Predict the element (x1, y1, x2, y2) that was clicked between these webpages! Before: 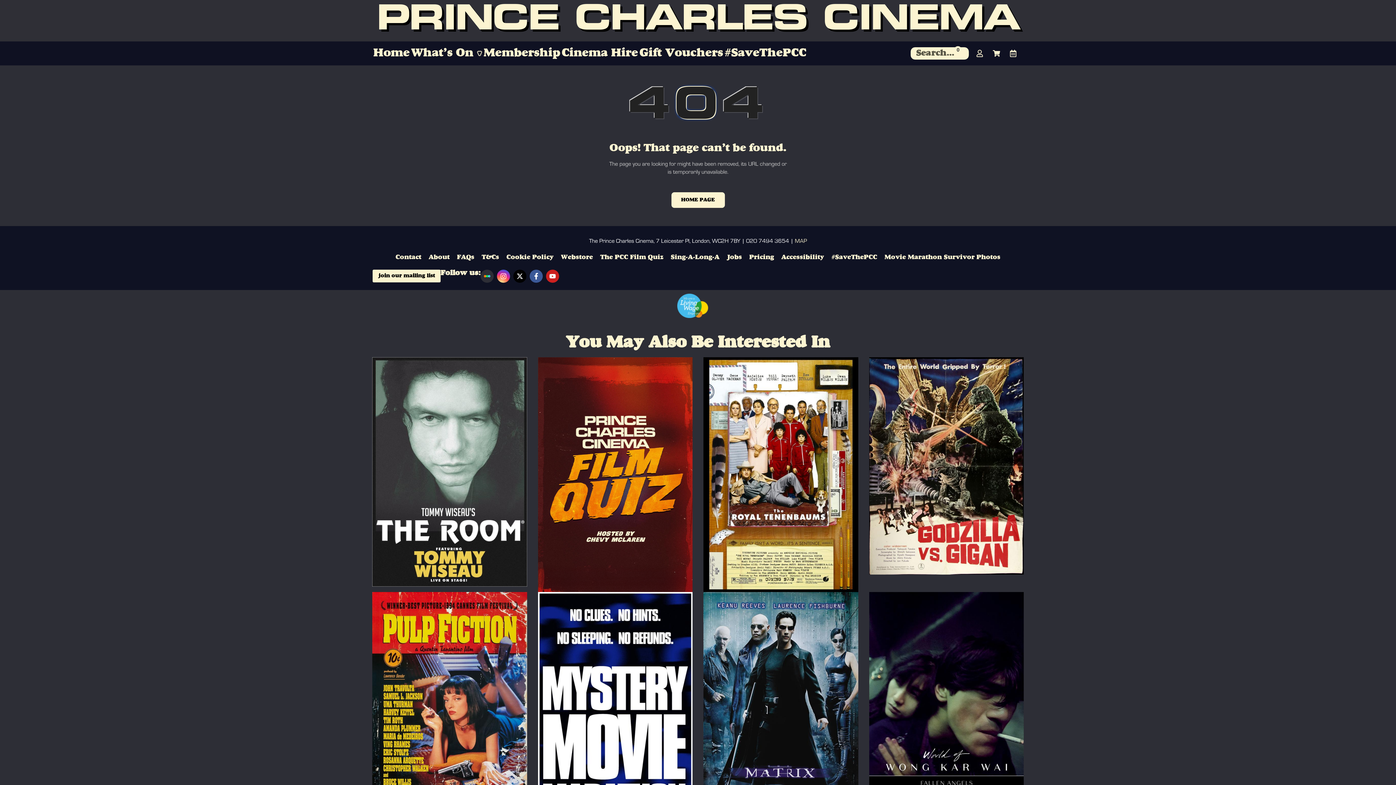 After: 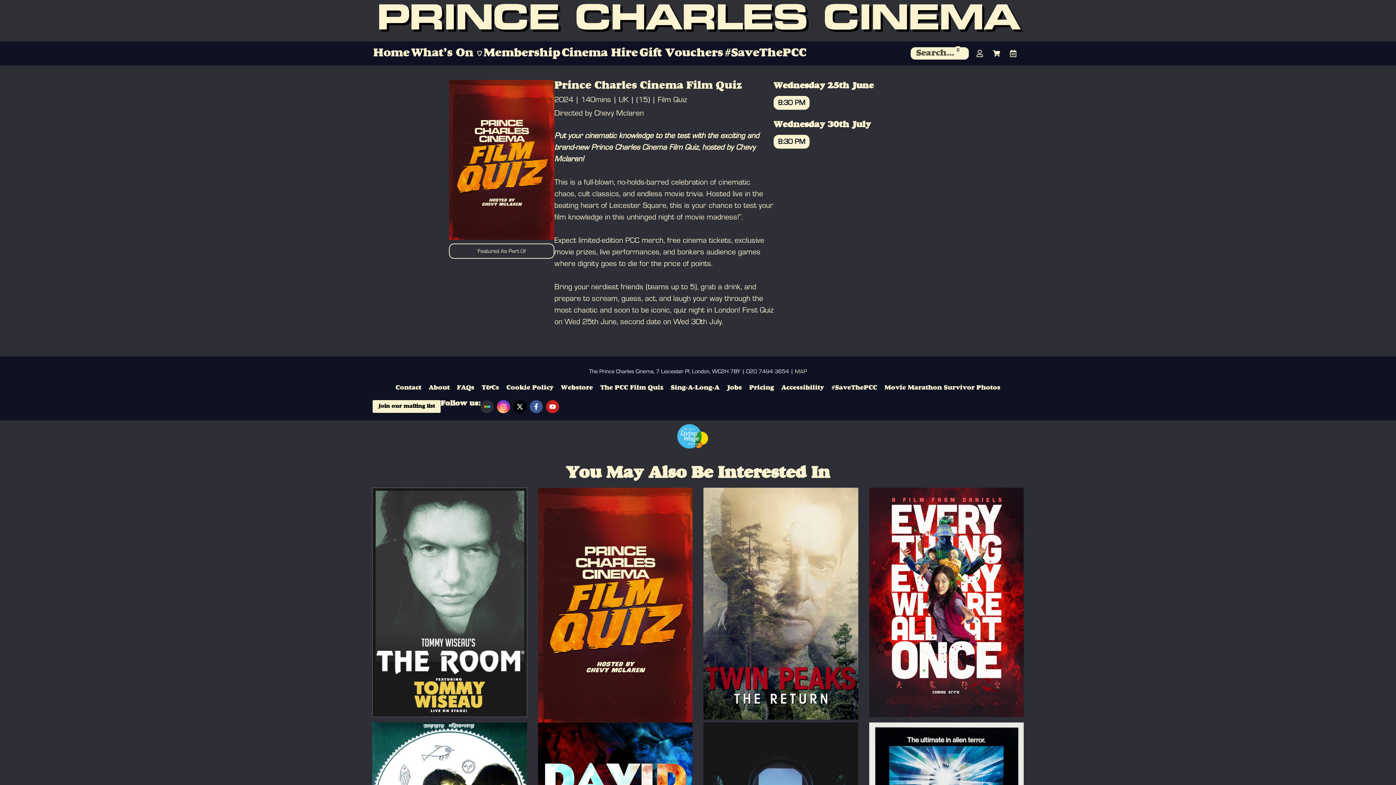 Action: bbox: (538, 357, 692, 592)